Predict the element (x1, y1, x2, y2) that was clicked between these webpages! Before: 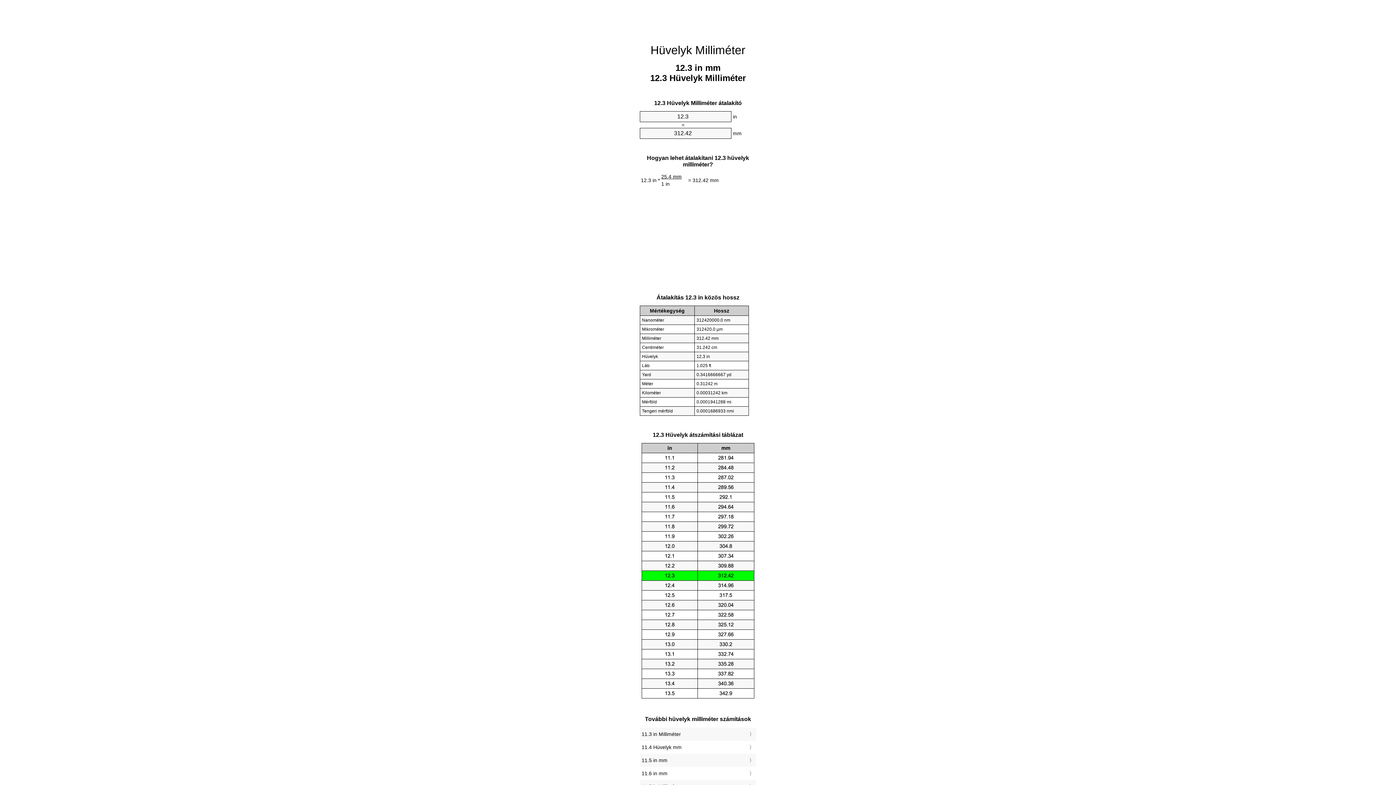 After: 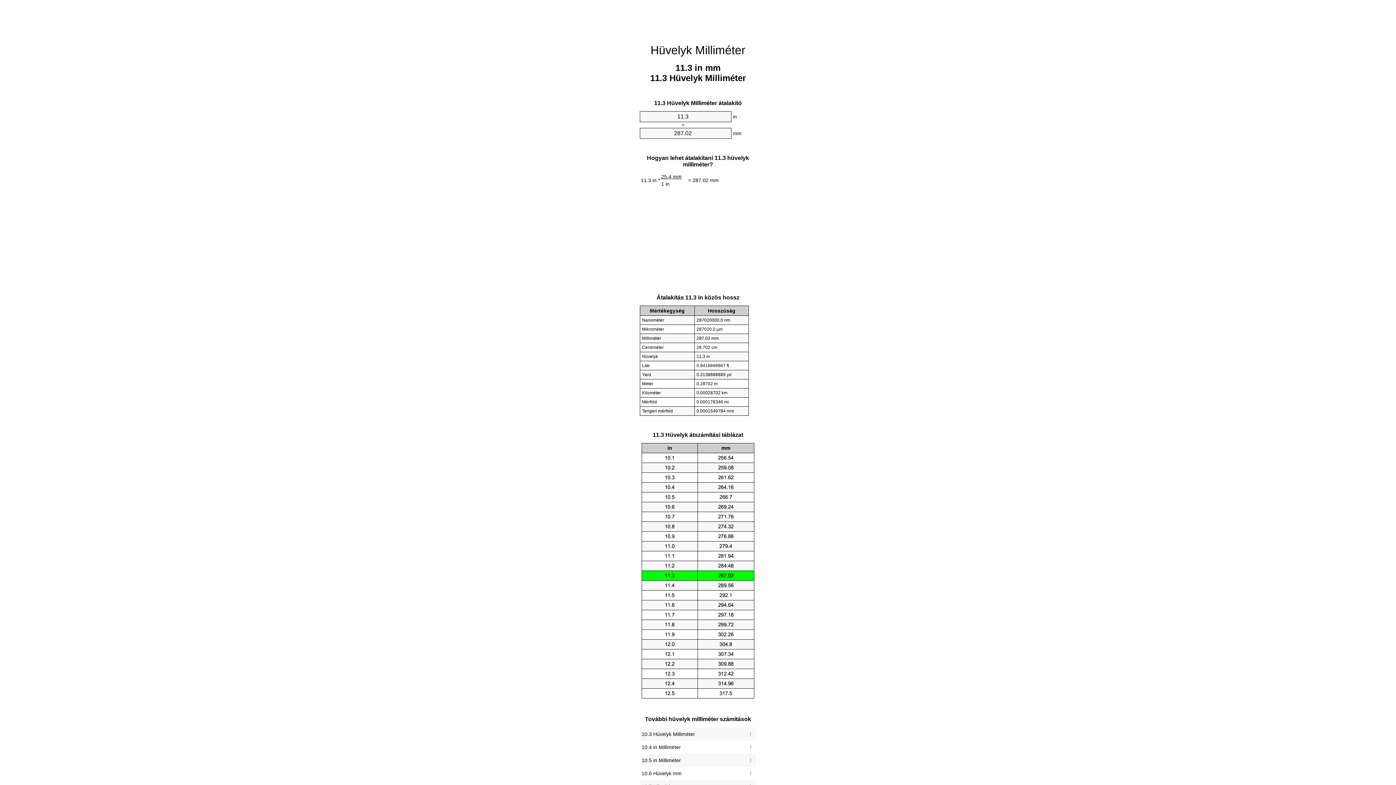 Action: bbox: (641, 729, 754, 739) label: 11.3 in Milliméter